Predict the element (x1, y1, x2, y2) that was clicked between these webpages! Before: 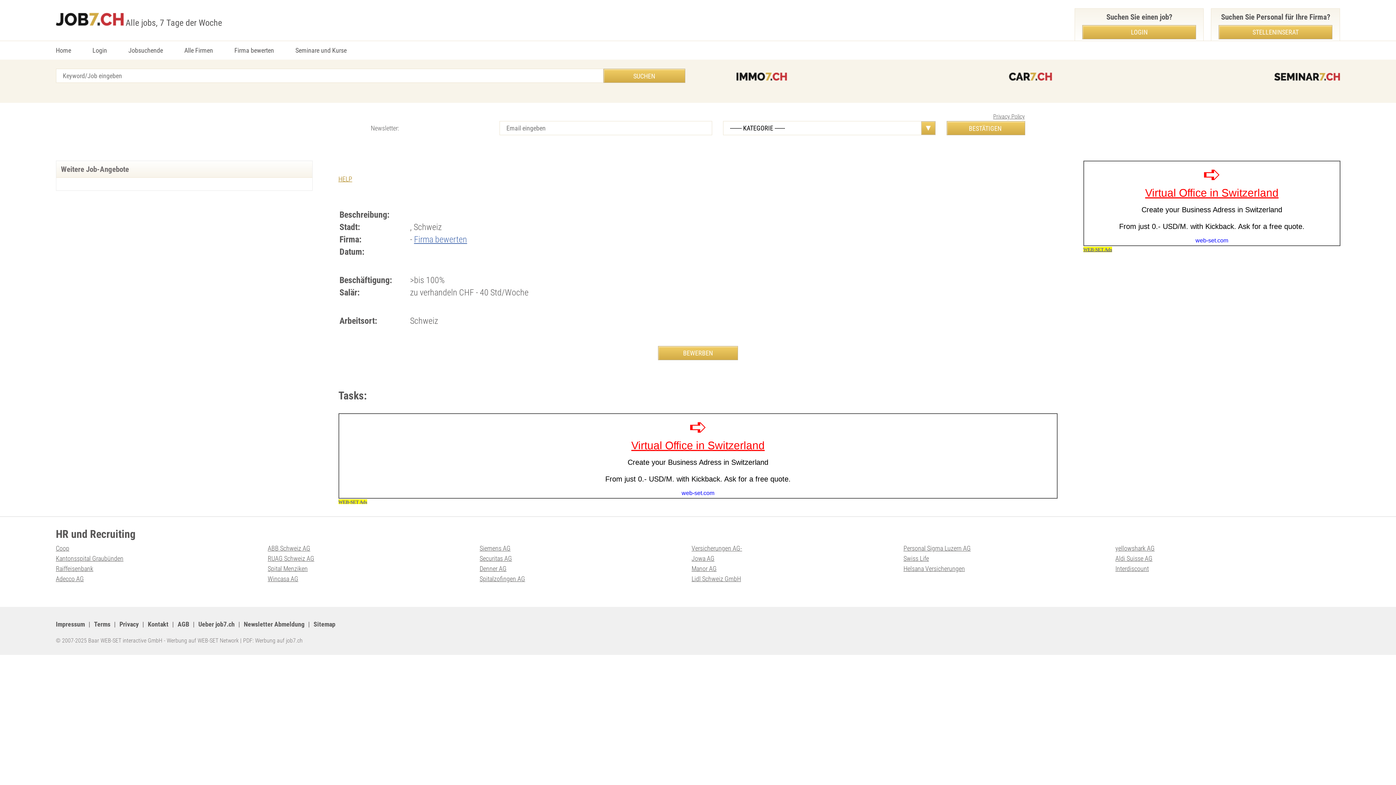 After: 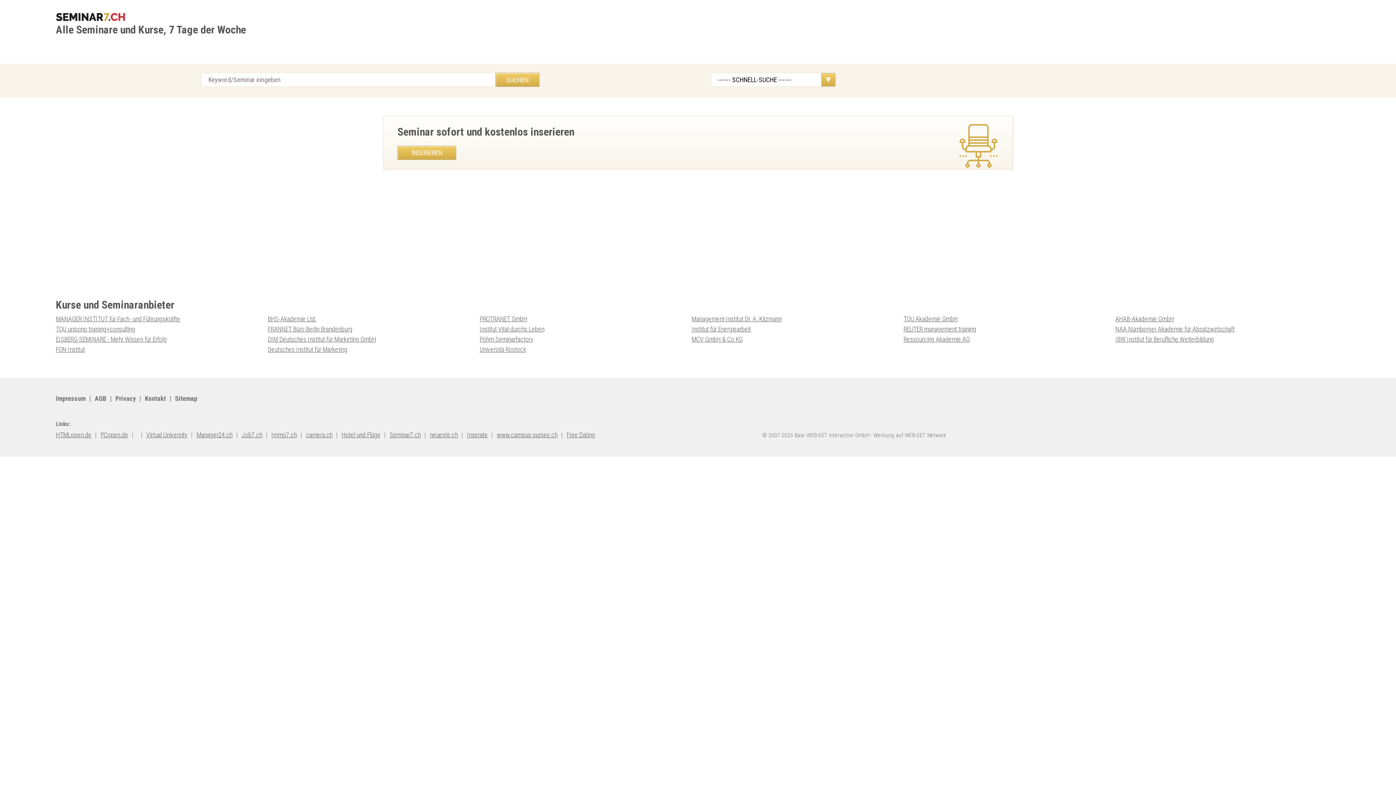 Action: bbox: (1274, 72, 1340, 80)